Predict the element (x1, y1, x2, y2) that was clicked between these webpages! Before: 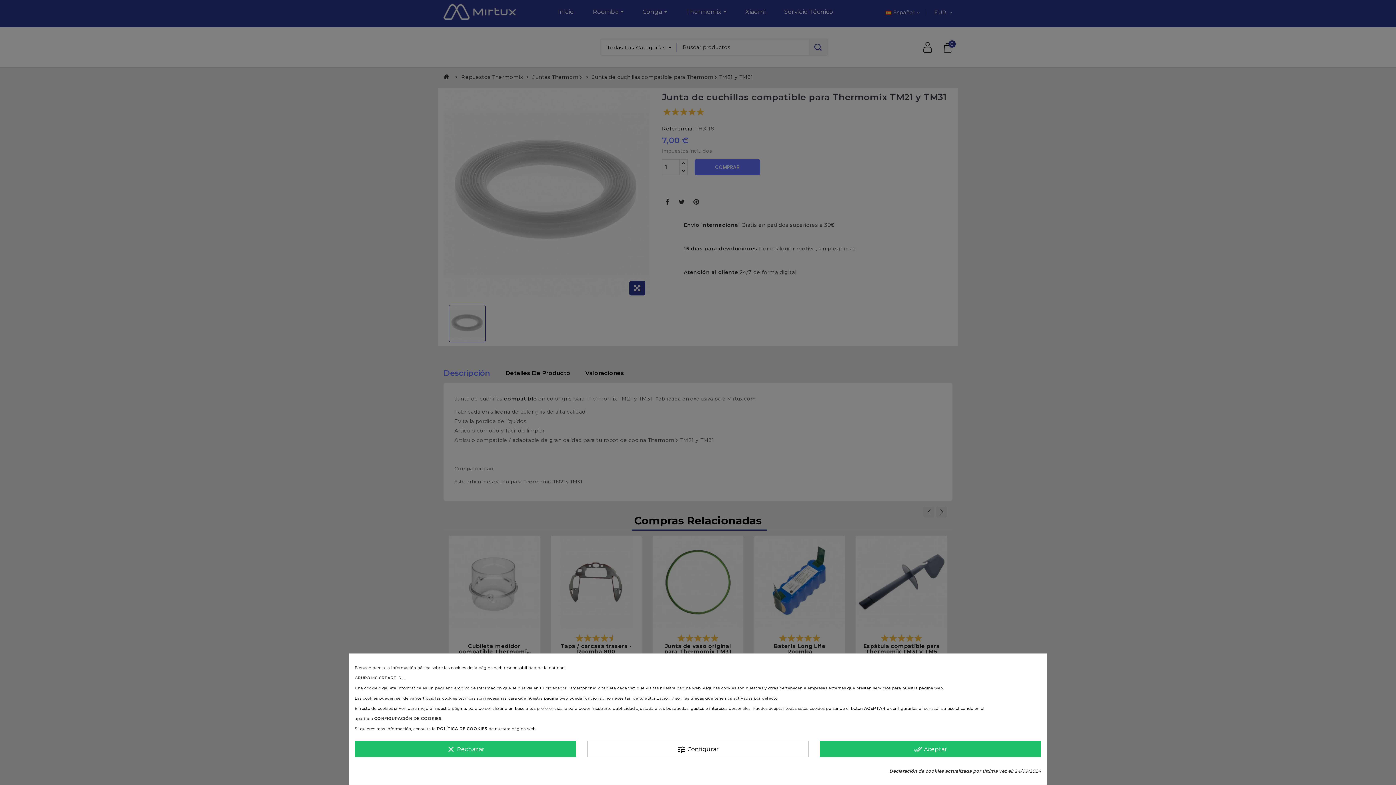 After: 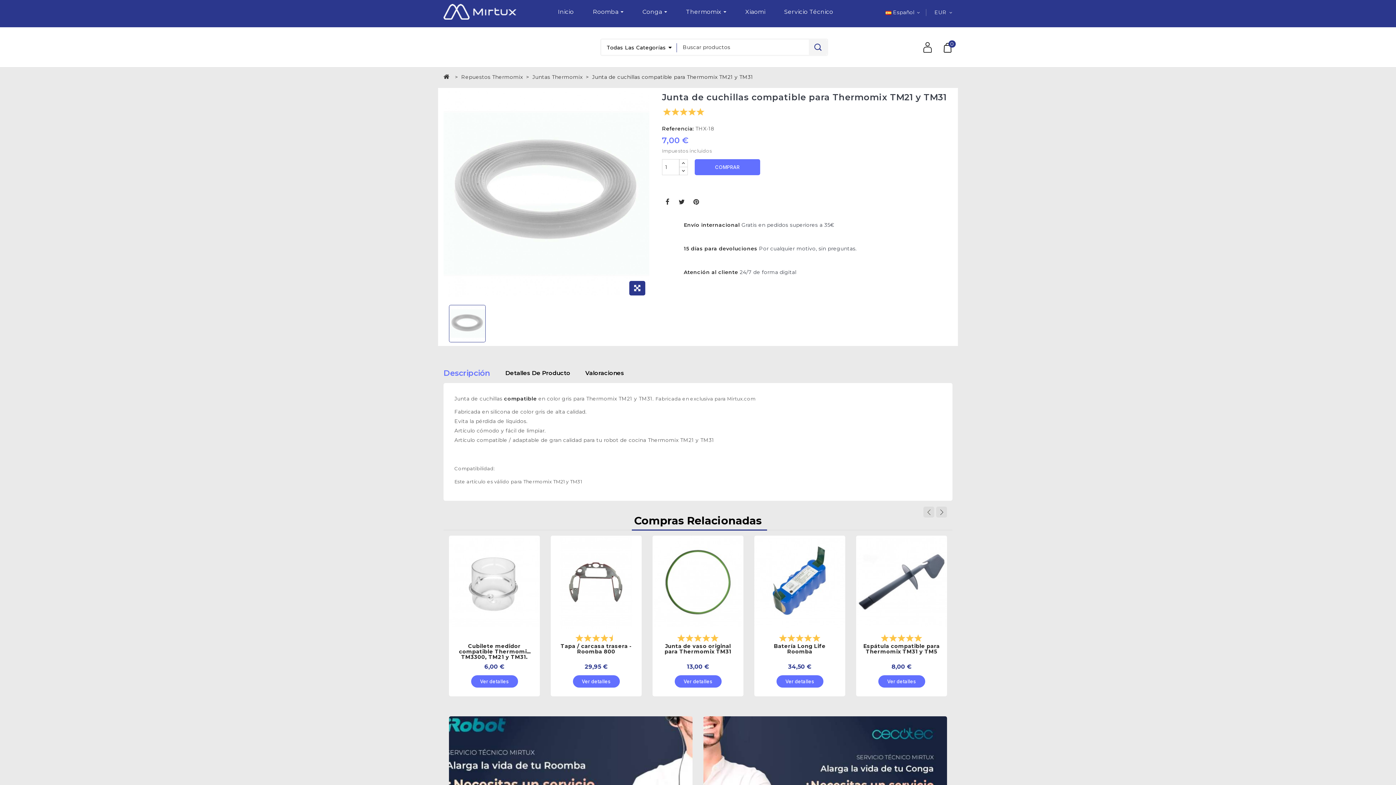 Action: bbox: (354, 741, 576, 757) label: clear Rechazar